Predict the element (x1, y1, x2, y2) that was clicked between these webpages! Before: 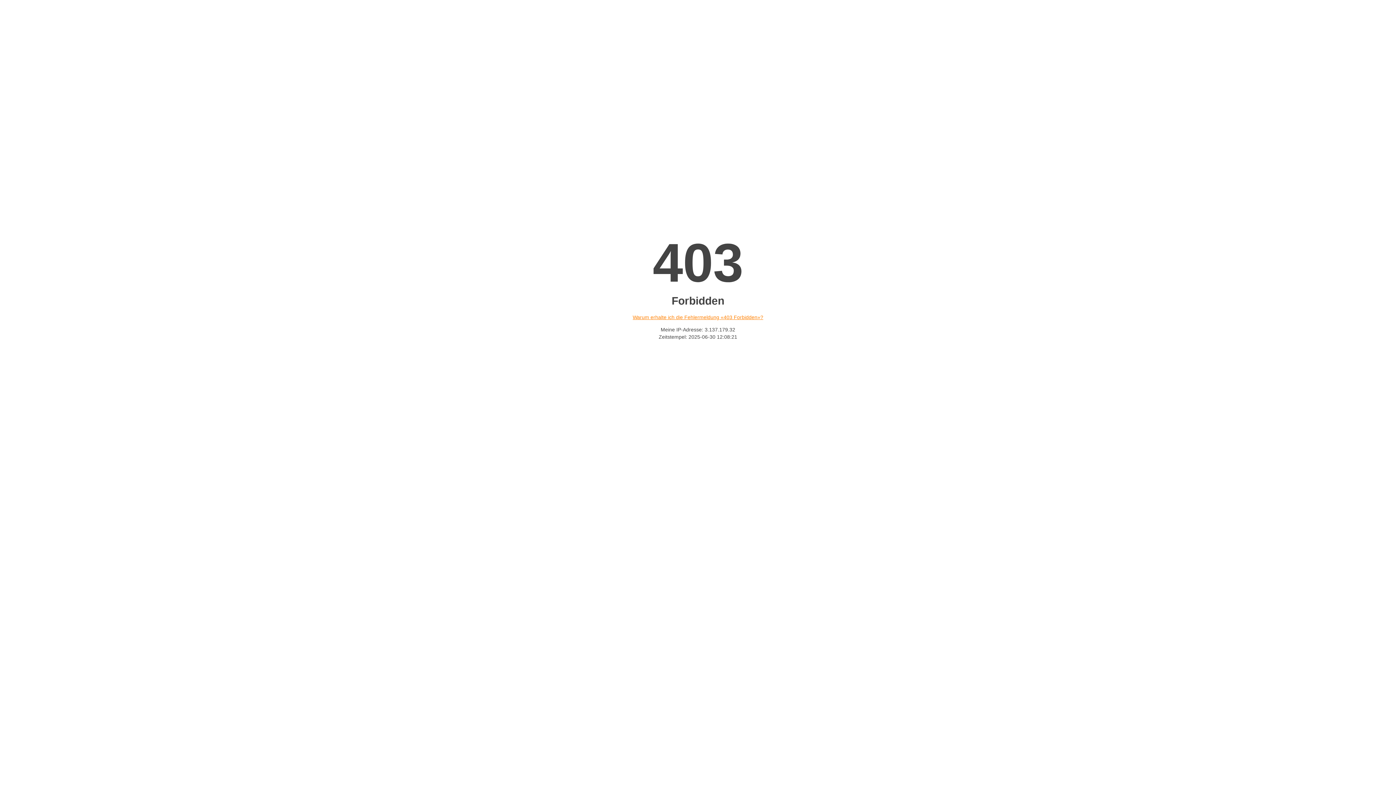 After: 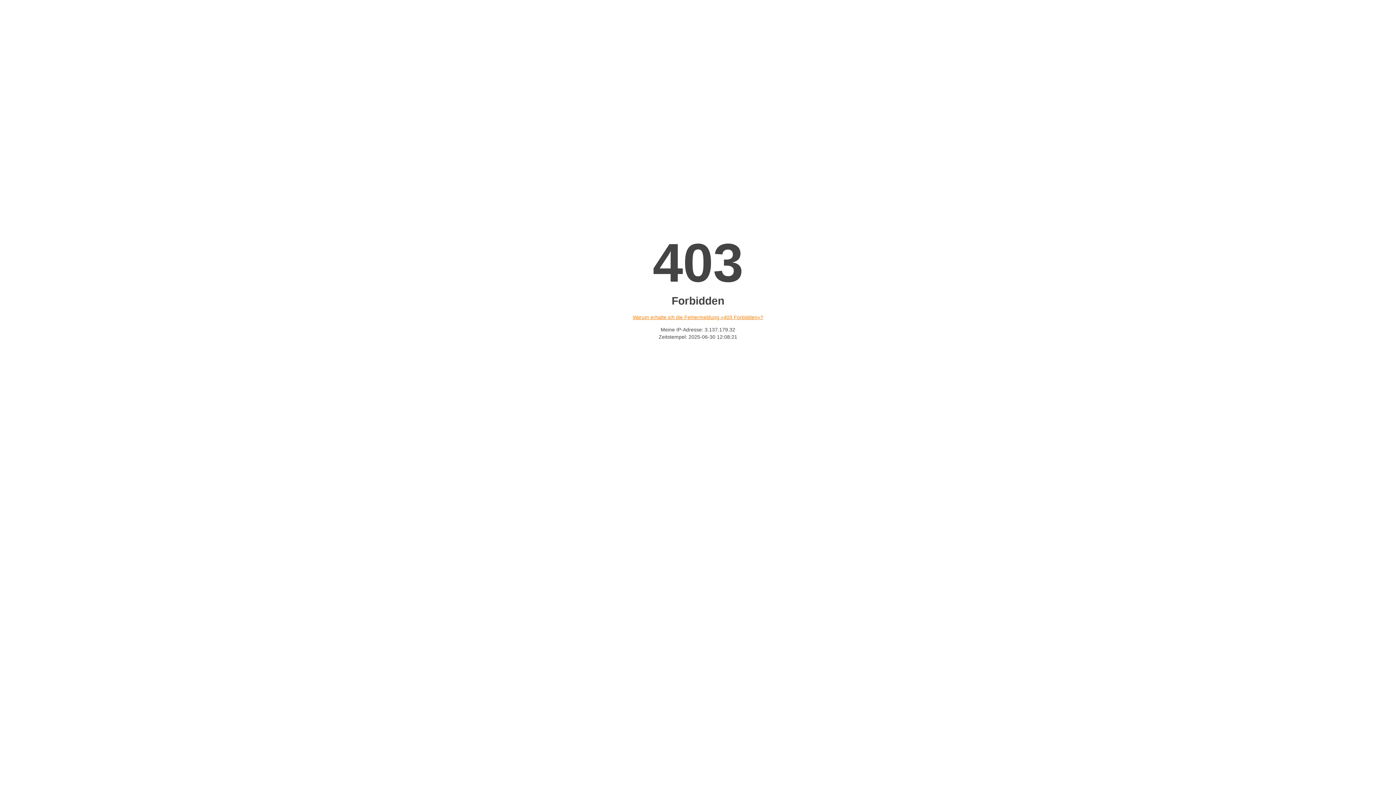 Action: label: Warum erhalte ich die Fehlermeldung «403 Forbidden»? bbox: (632, 314, 763, 320)